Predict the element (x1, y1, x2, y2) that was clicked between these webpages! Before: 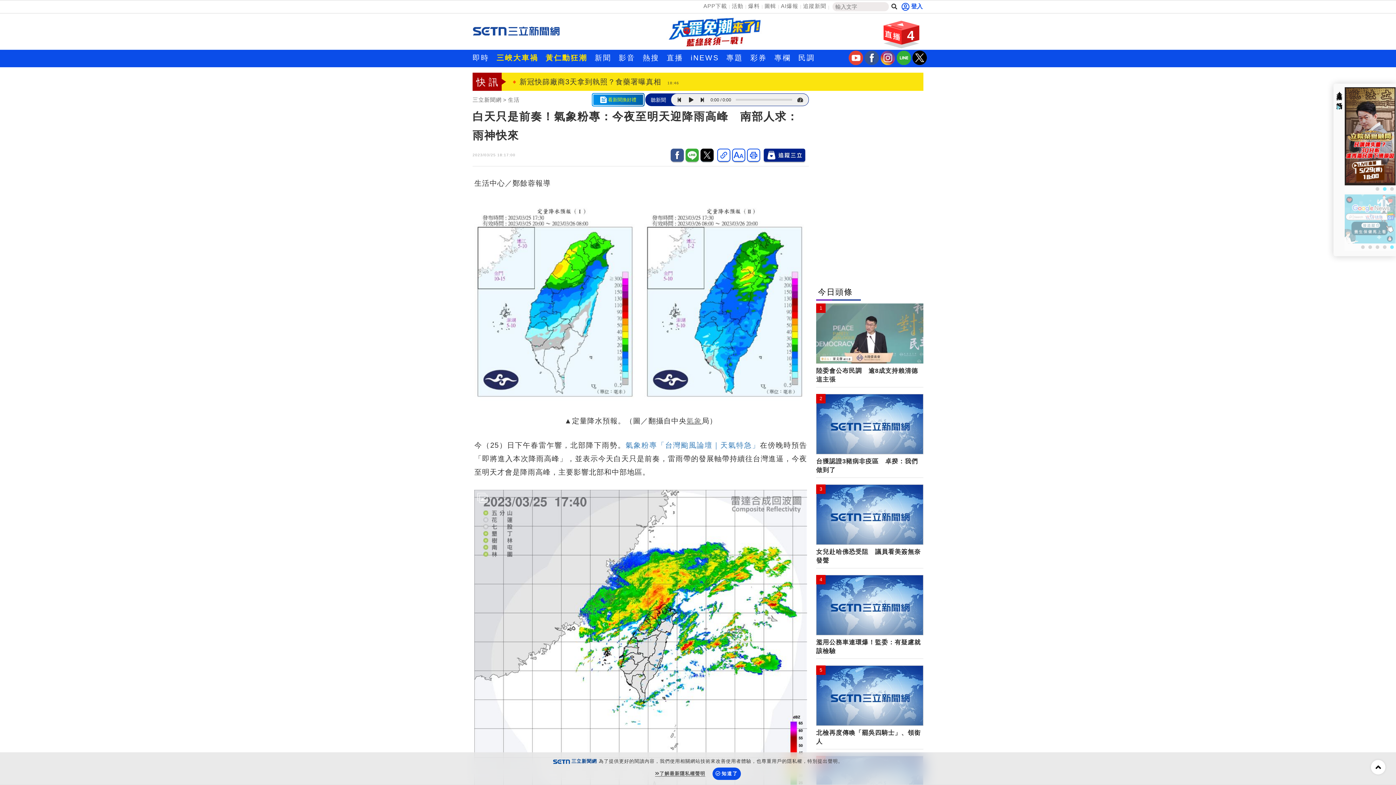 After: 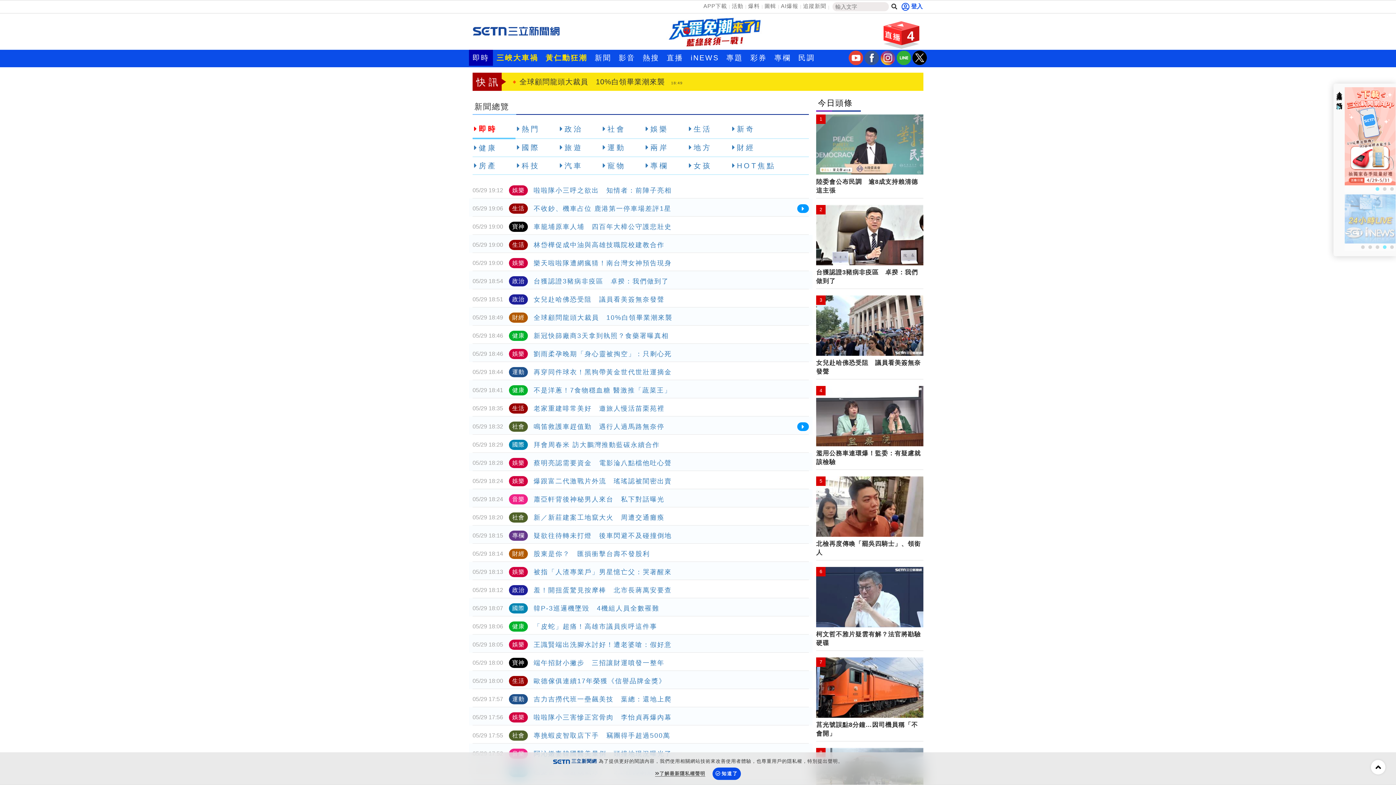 Action: label: 即時 bbox: (469, 49, 493, 65)